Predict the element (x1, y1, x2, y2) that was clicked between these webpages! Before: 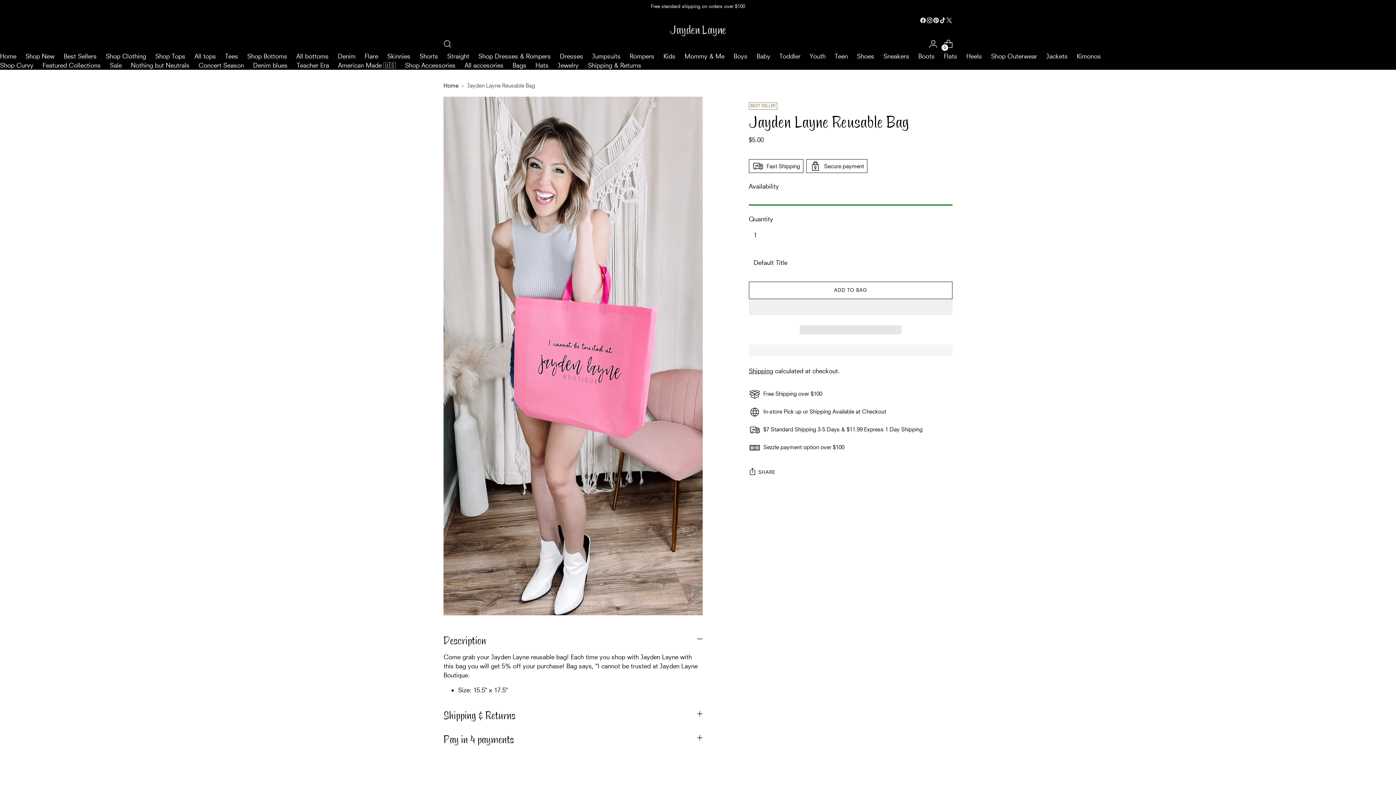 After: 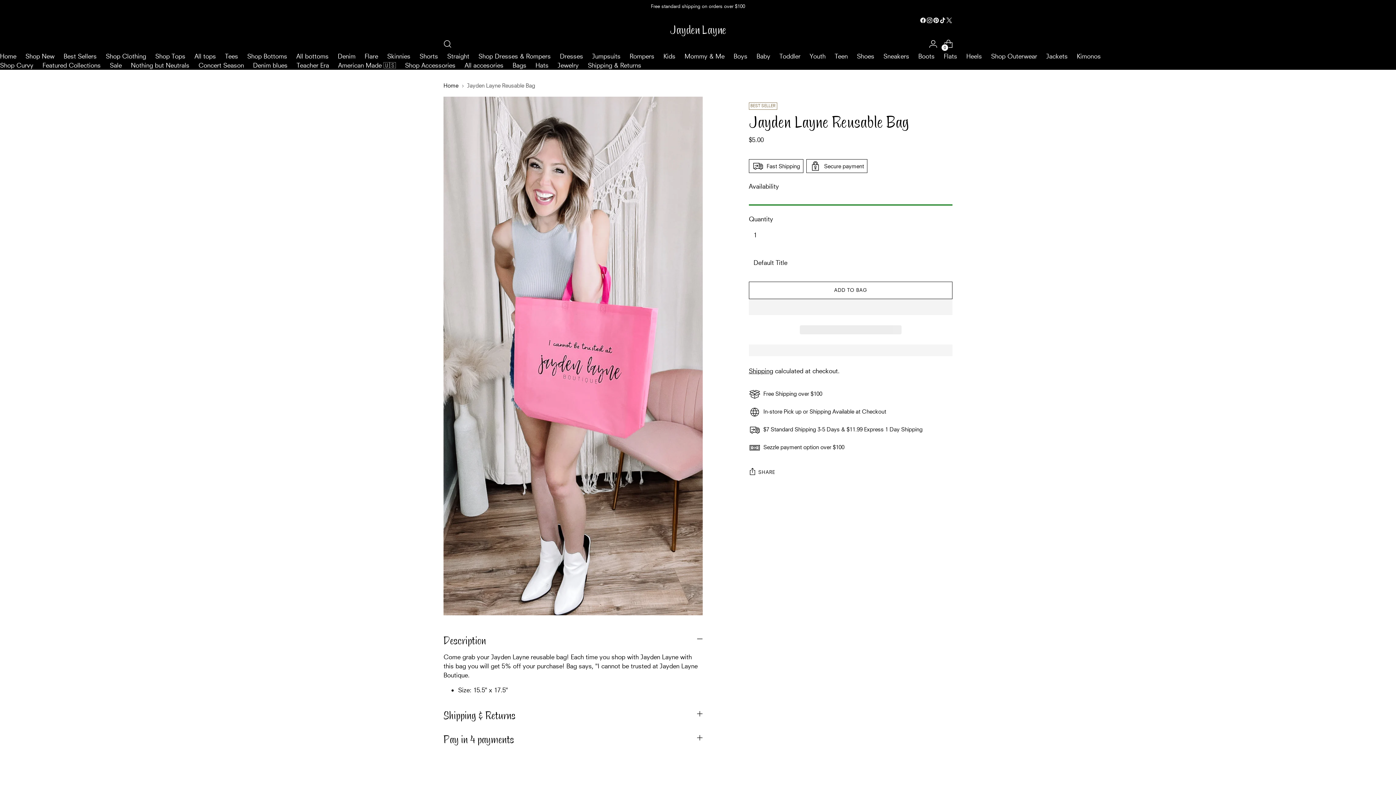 Action: bbox: (946, 17, 952, 23)